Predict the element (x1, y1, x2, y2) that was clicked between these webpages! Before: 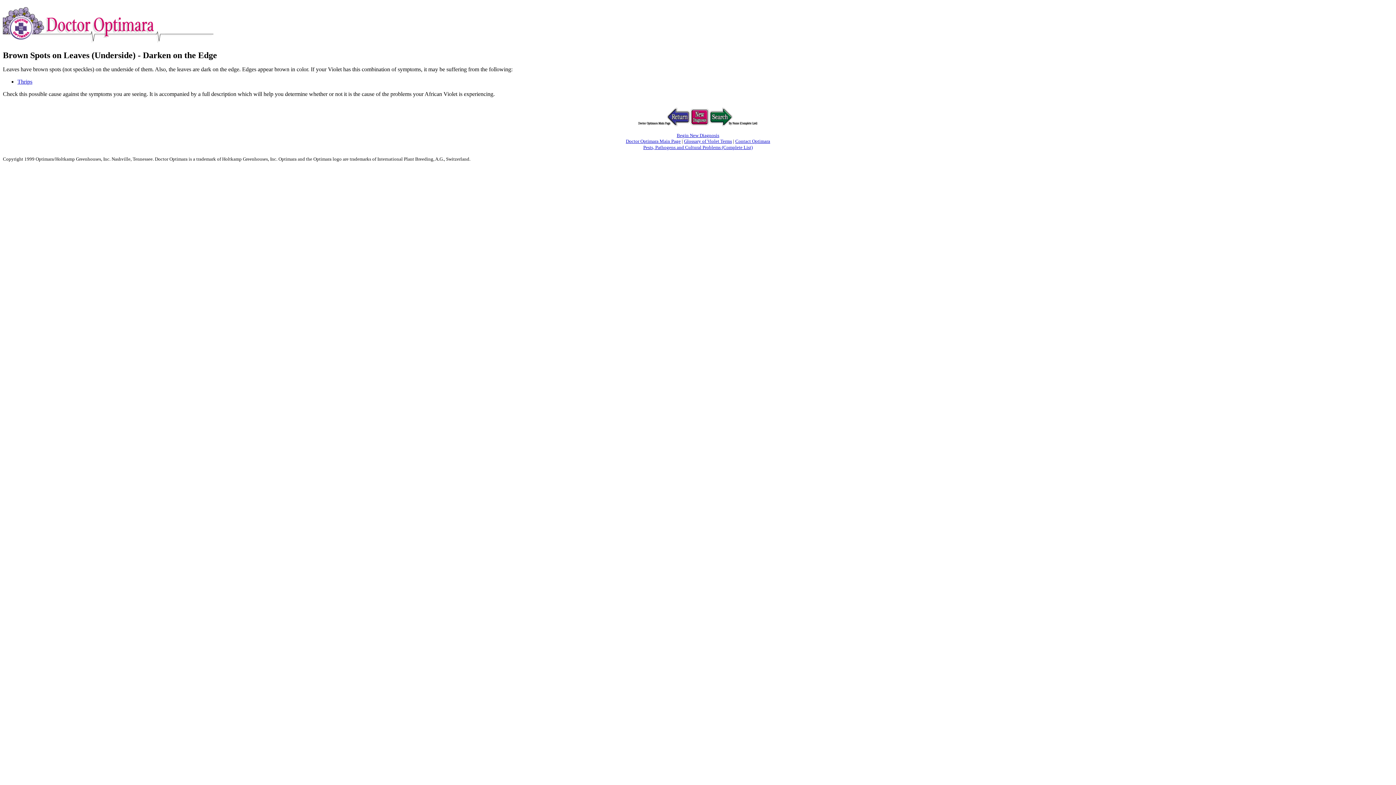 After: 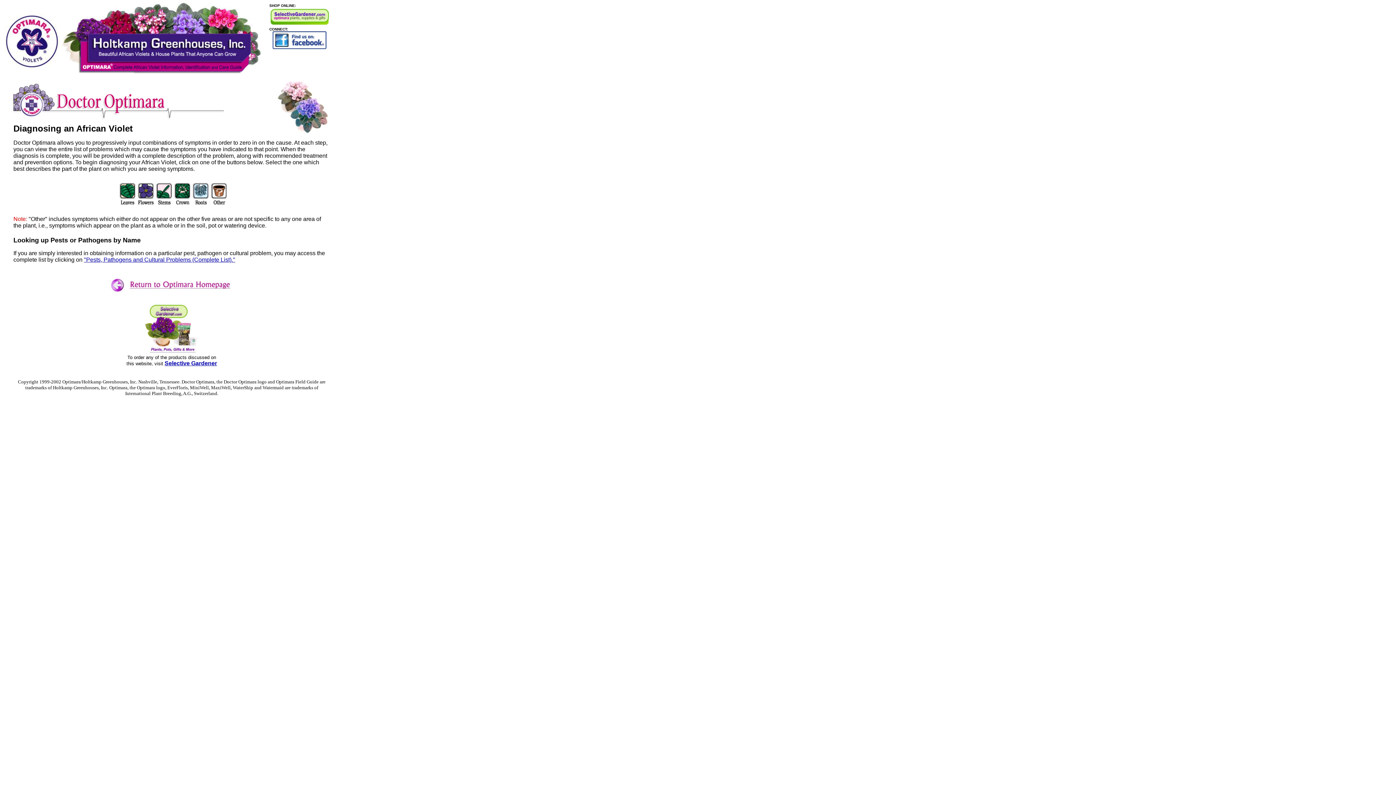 Action: bbox: (676, 132, 719, 138) label: Begin New Diagnosis